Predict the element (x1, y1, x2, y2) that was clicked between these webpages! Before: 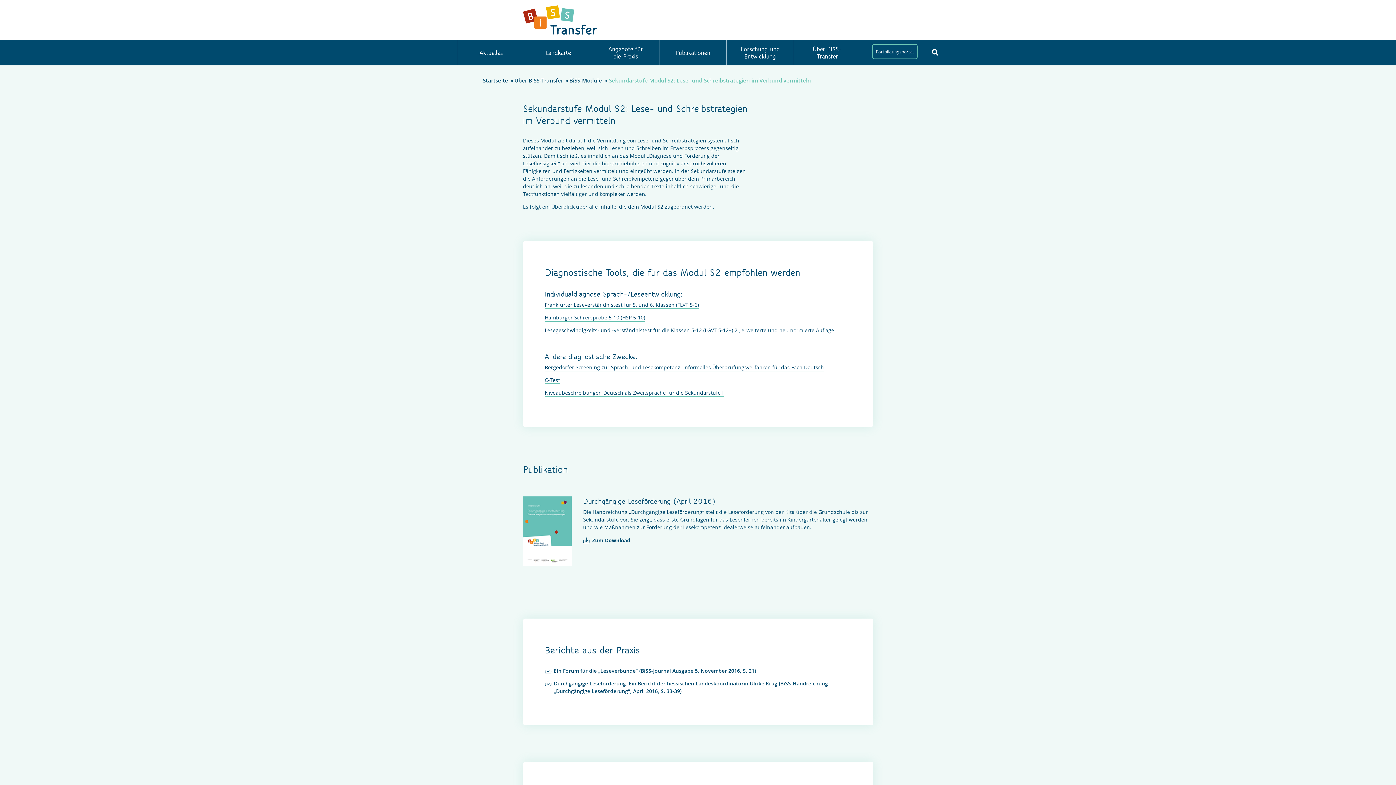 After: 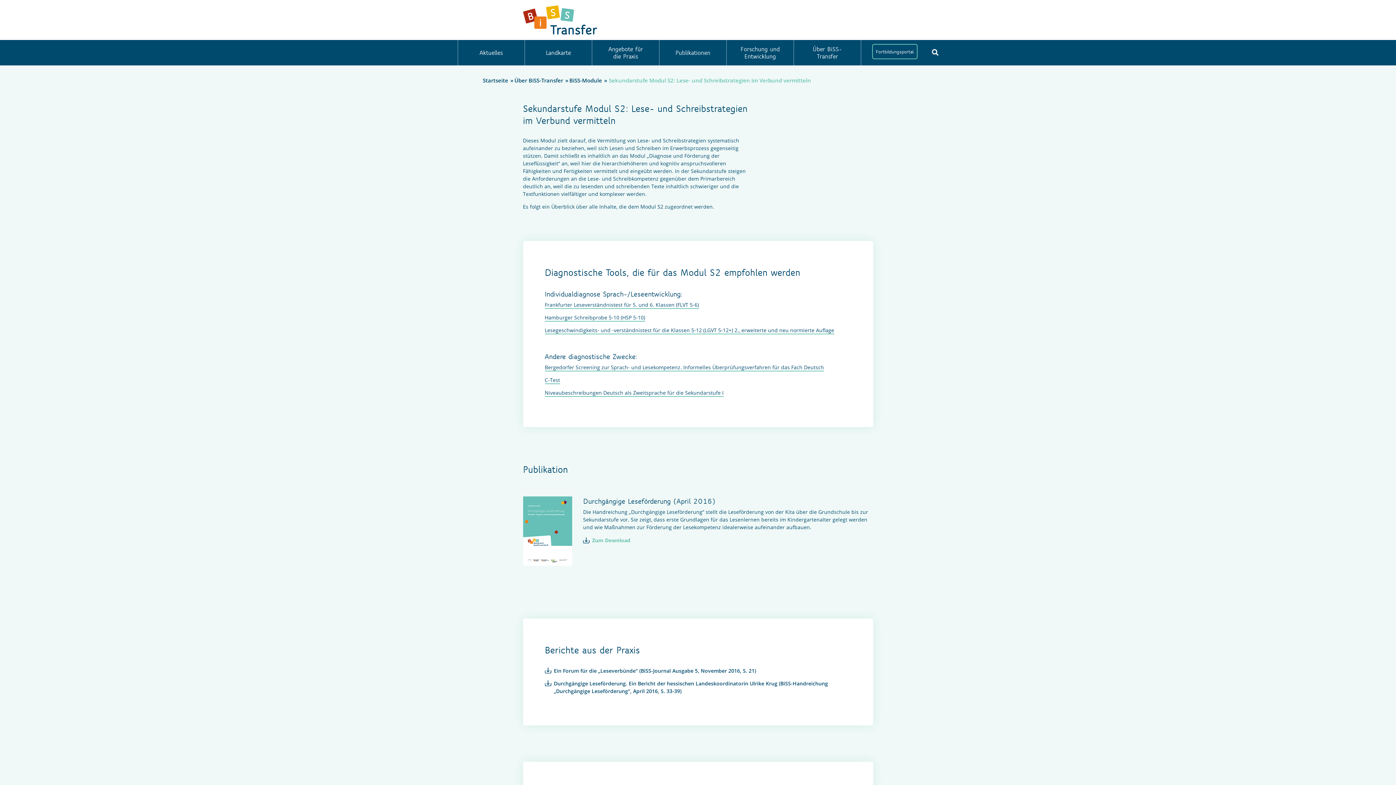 Action: label: Zum Download bbox: (583, 536, 630, 544)